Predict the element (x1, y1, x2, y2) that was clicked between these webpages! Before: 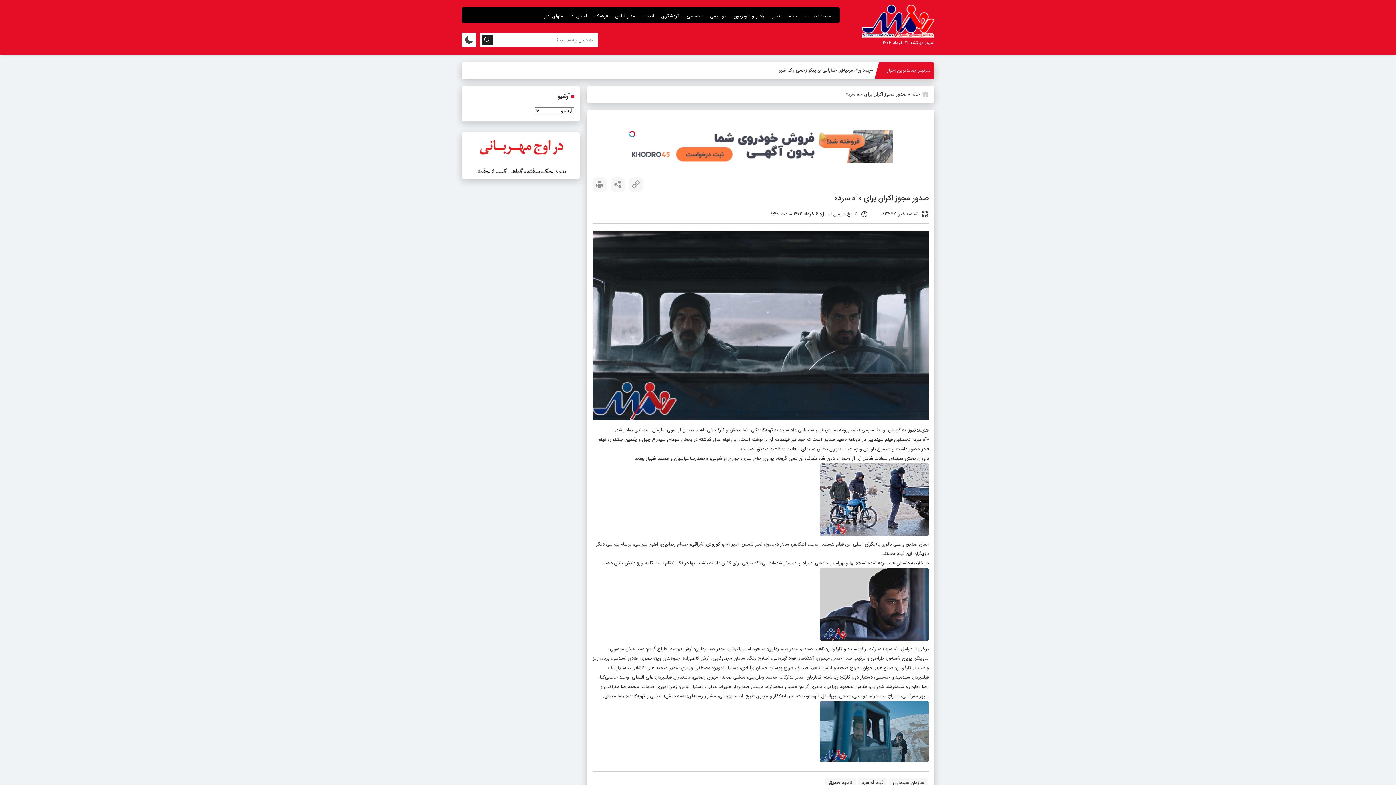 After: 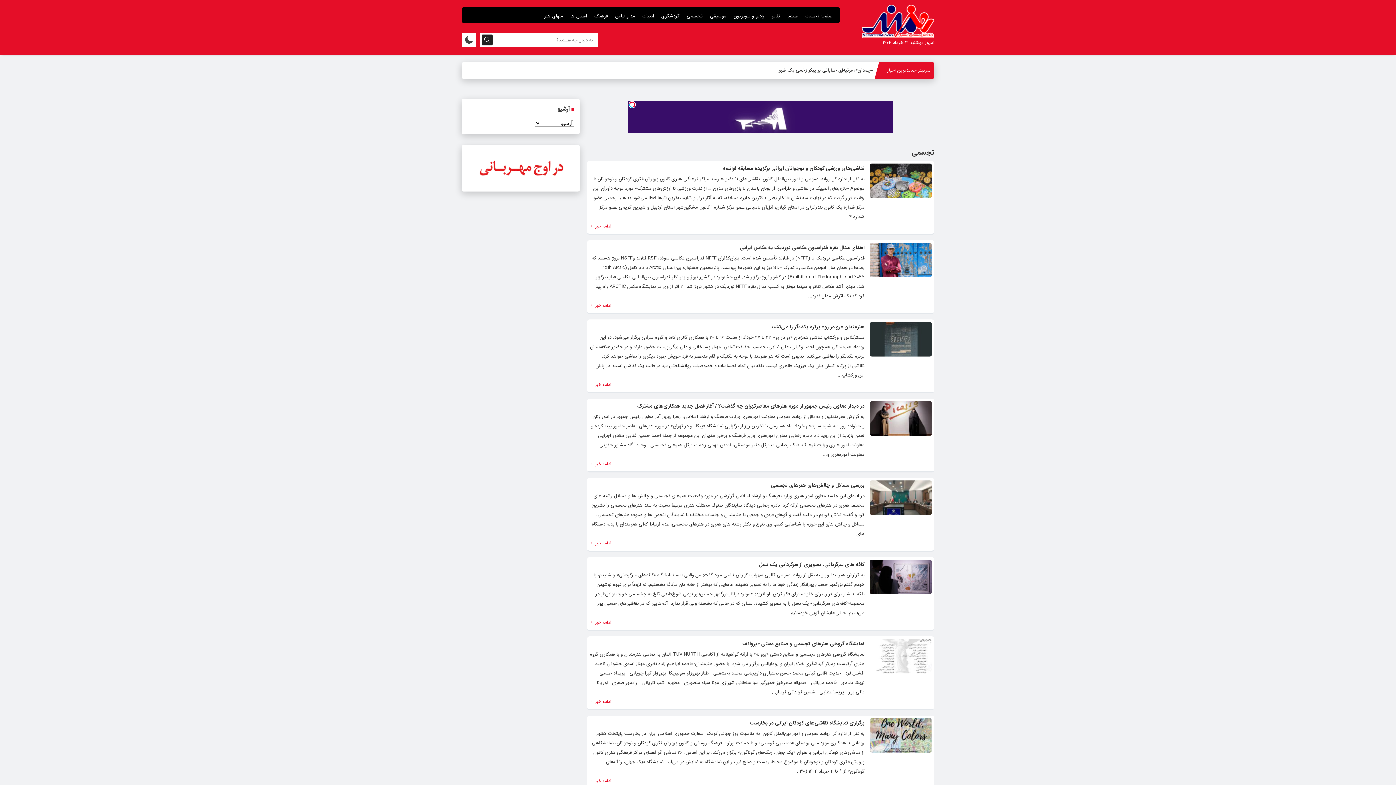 Action: label: تجسمی bbox: (683, 11, 706, 21)